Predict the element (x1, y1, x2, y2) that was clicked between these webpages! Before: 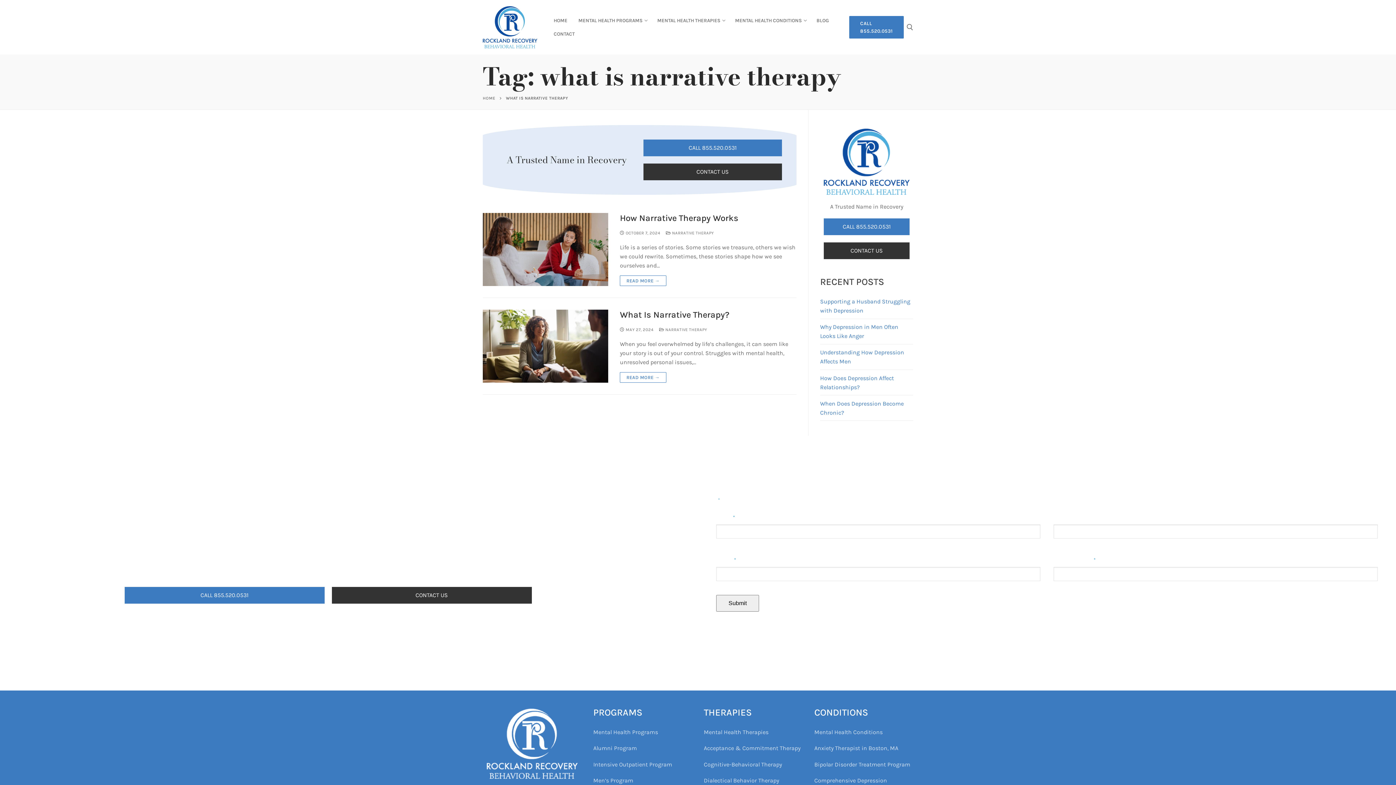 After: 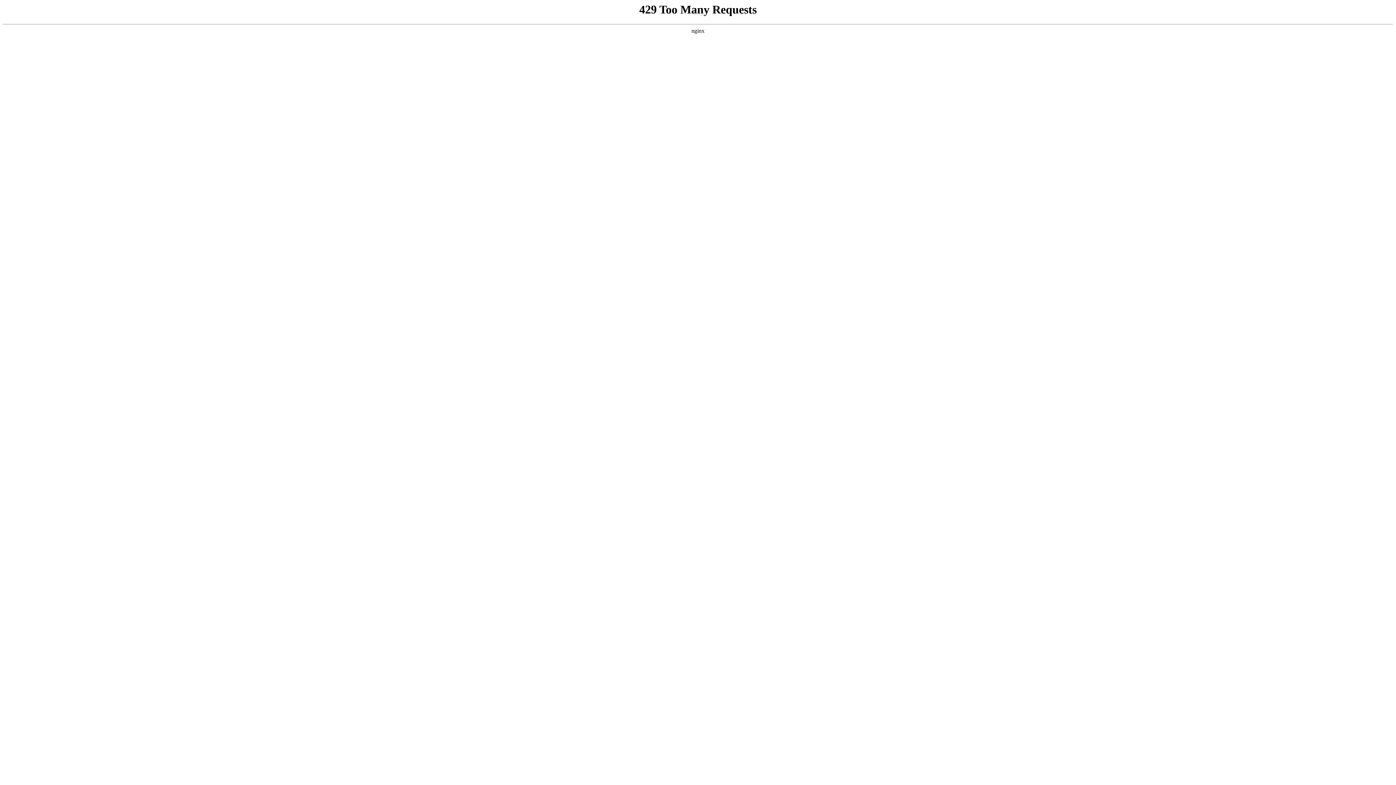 Action: bbox: (652, 13, 729, 27) label: MENTAL HEALTH THERAPIES
 